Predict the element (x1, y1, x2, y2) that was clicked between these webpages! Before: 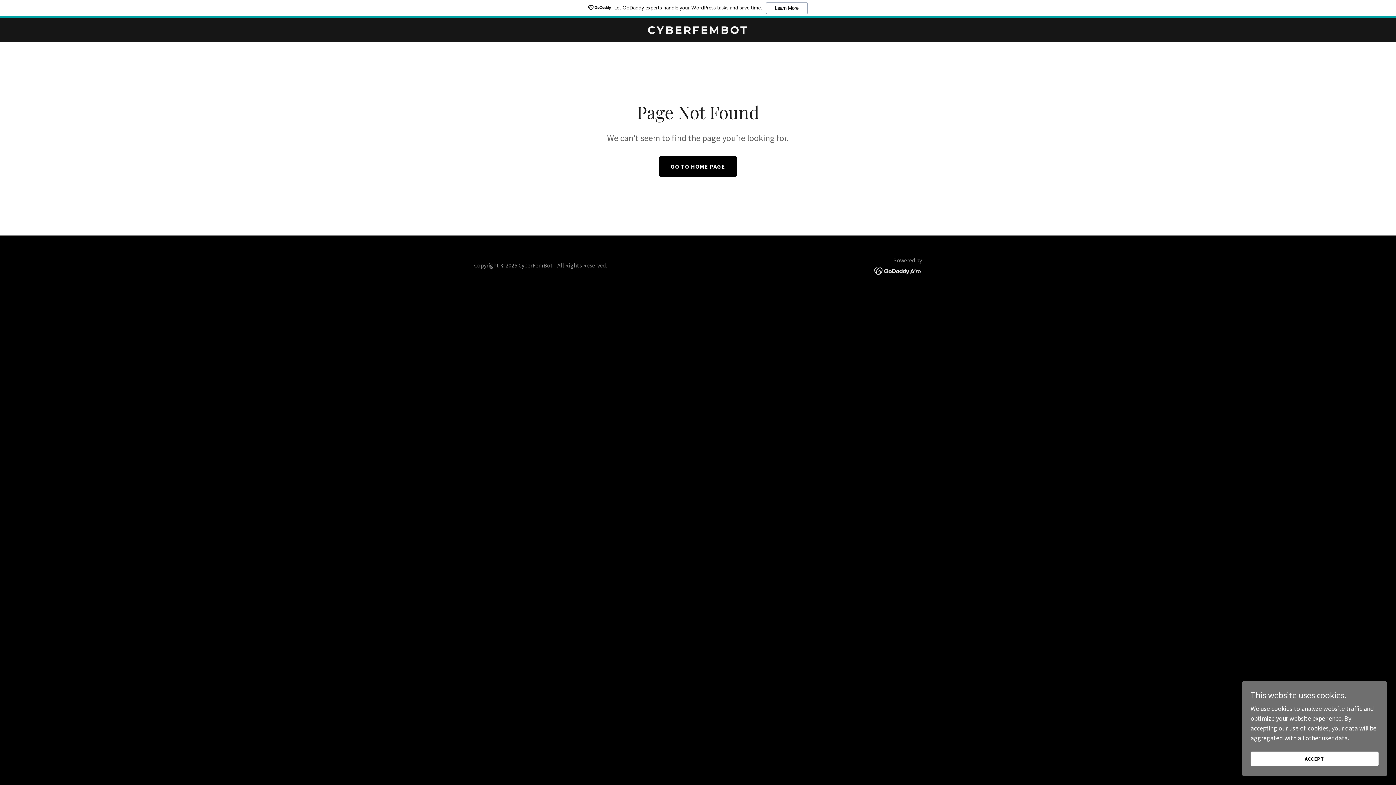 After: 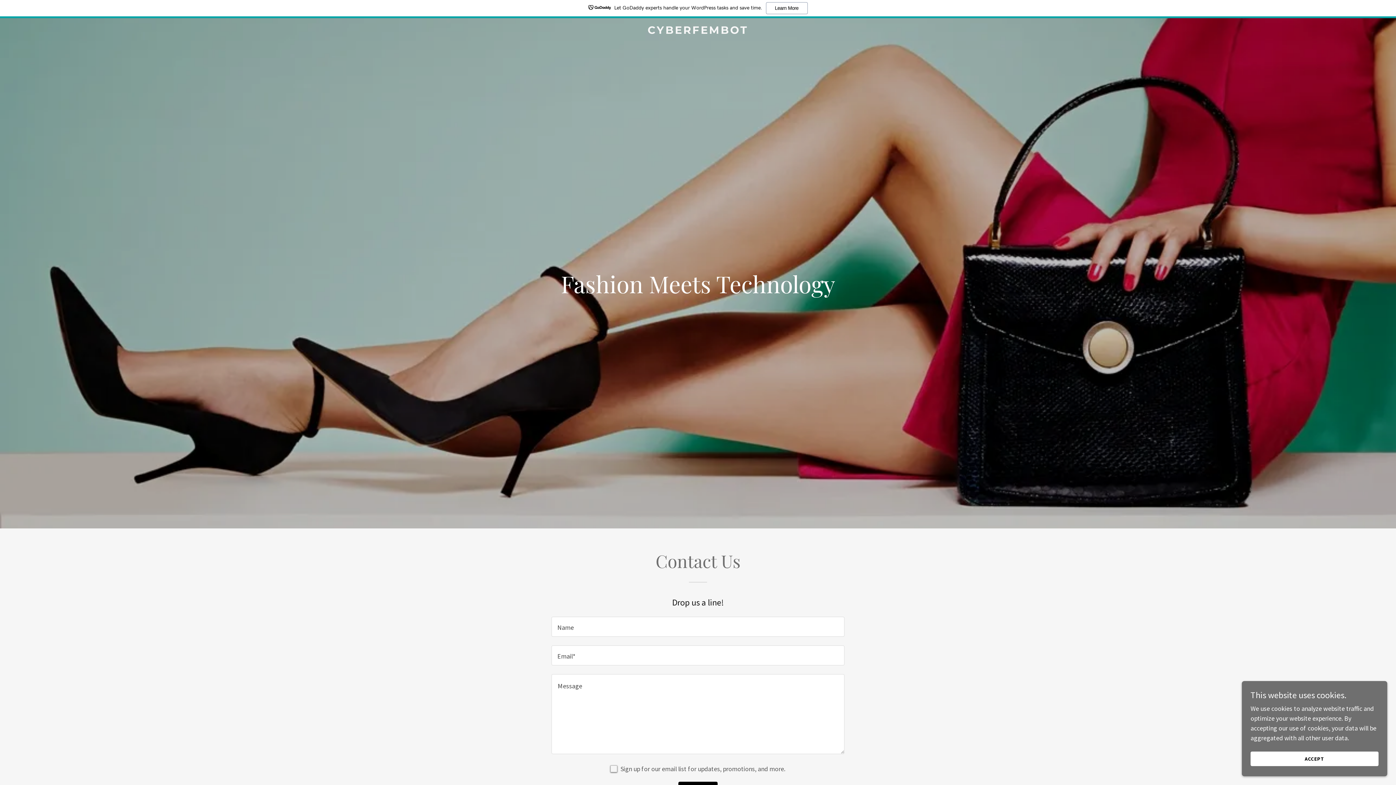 Action: label: GO TO HOME PAGE bbox: (659, 156, 737, 176)